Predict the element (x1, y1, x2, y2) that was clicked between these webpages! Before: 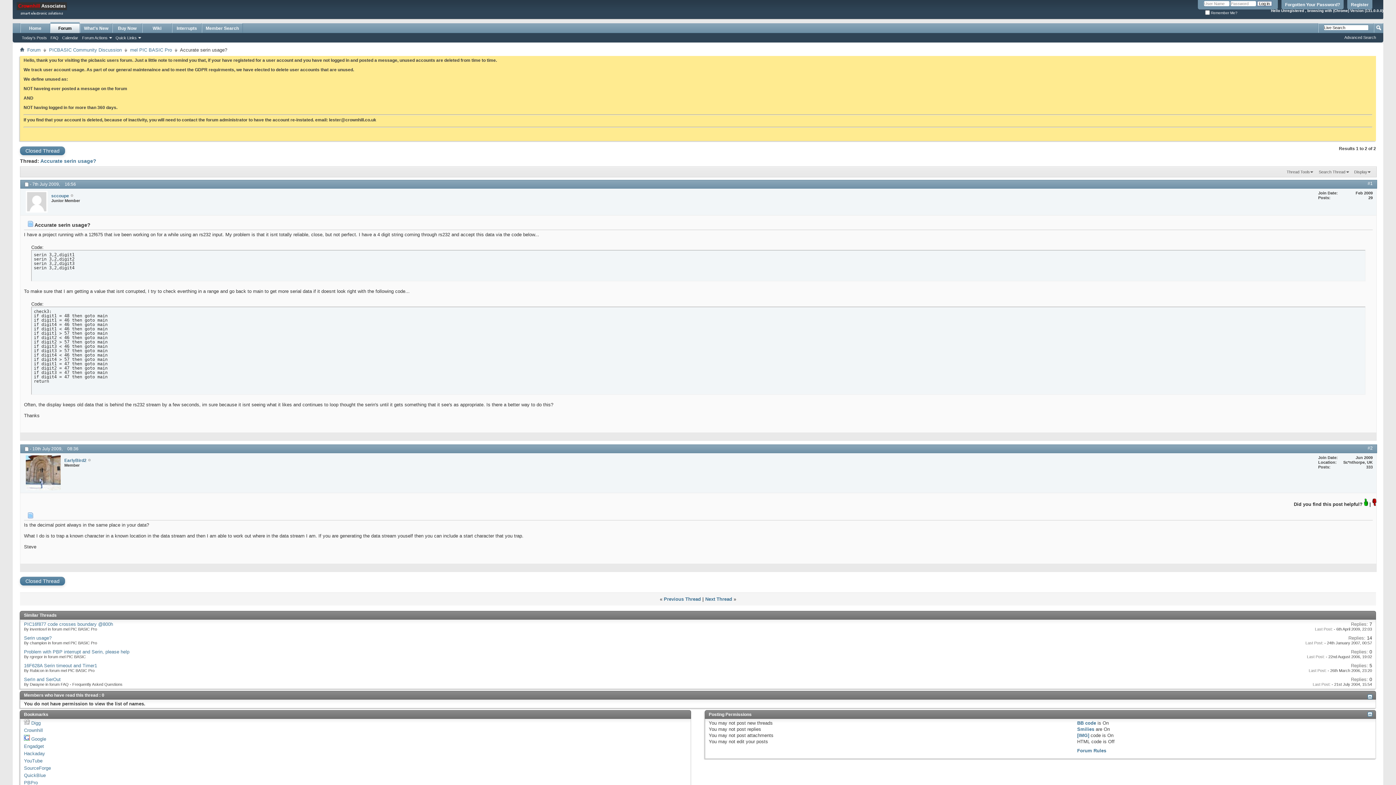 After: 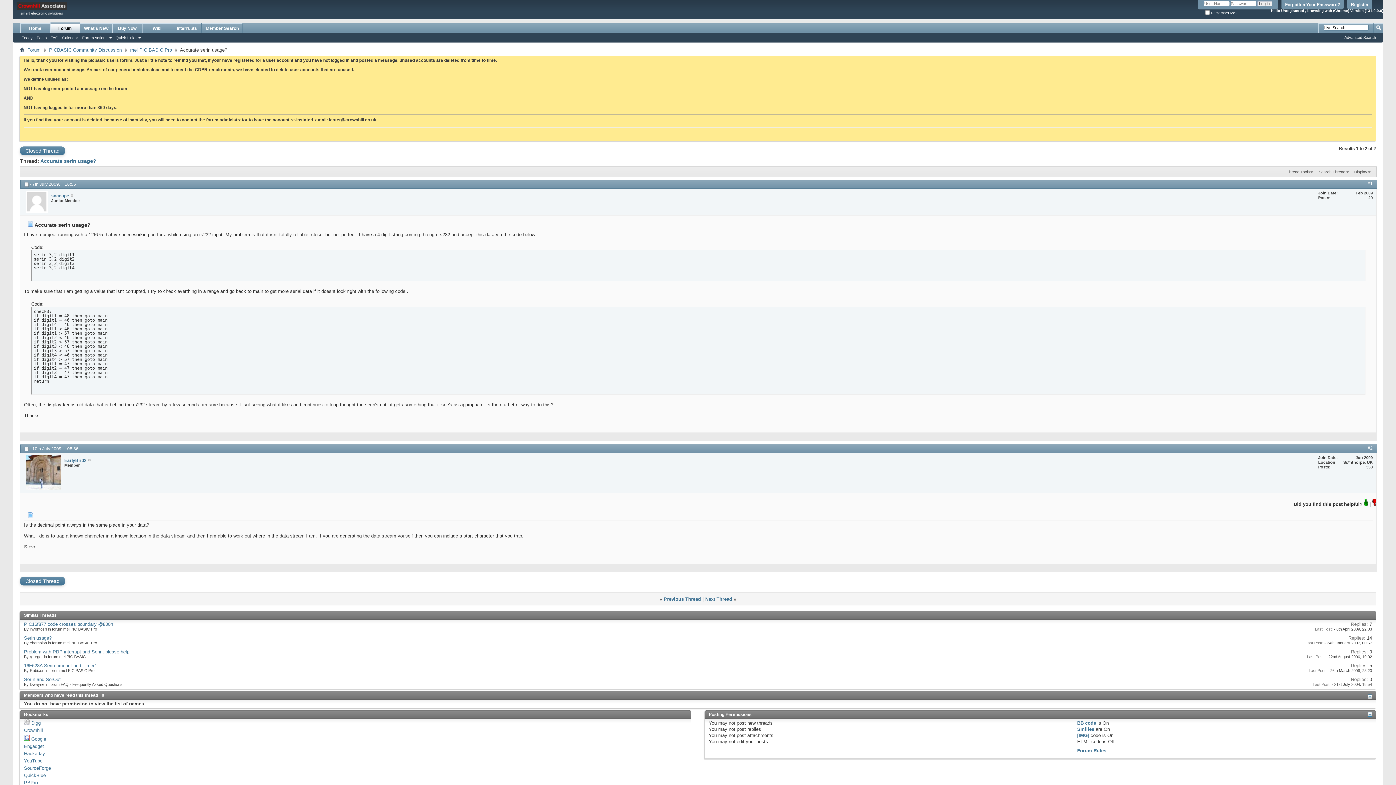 Action: bbox: (31, 736, 46, 742) label: Google